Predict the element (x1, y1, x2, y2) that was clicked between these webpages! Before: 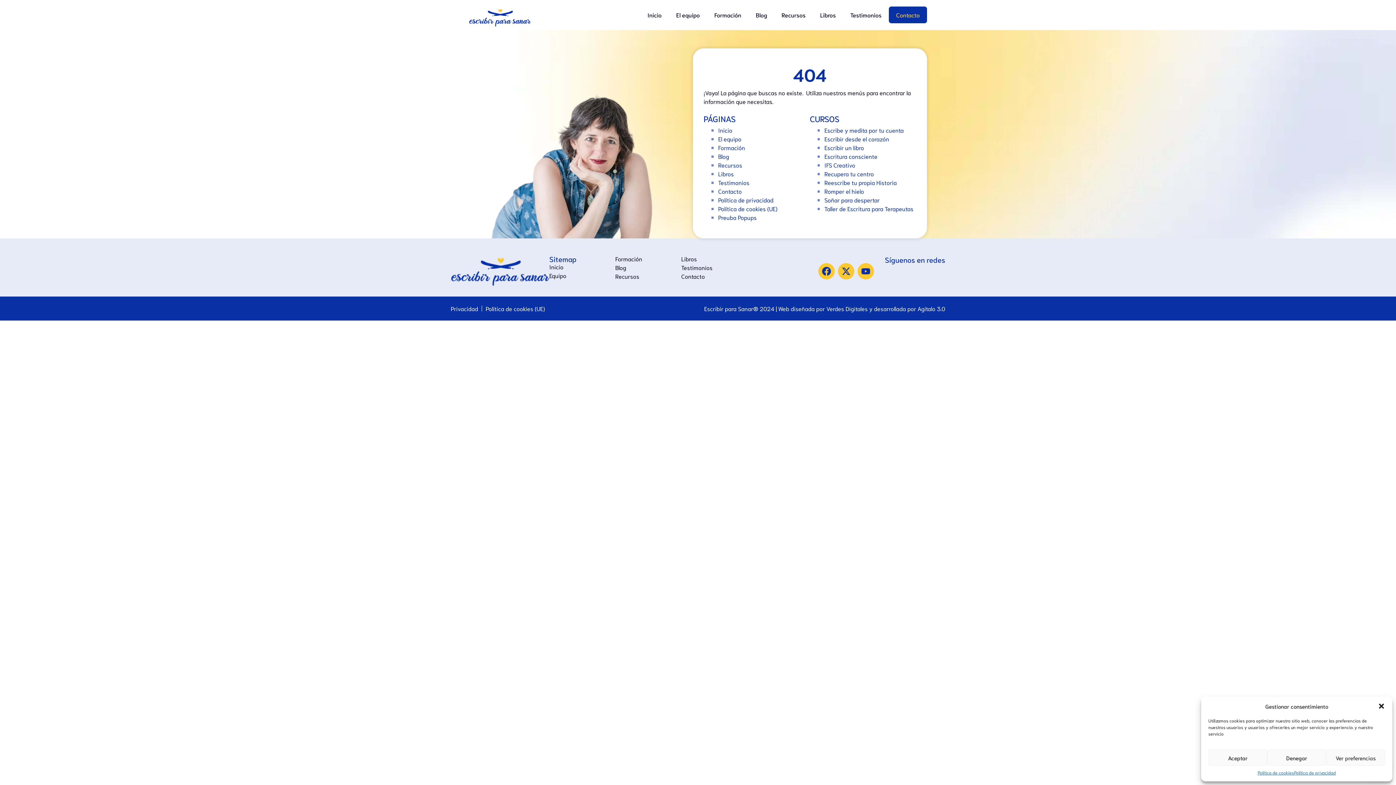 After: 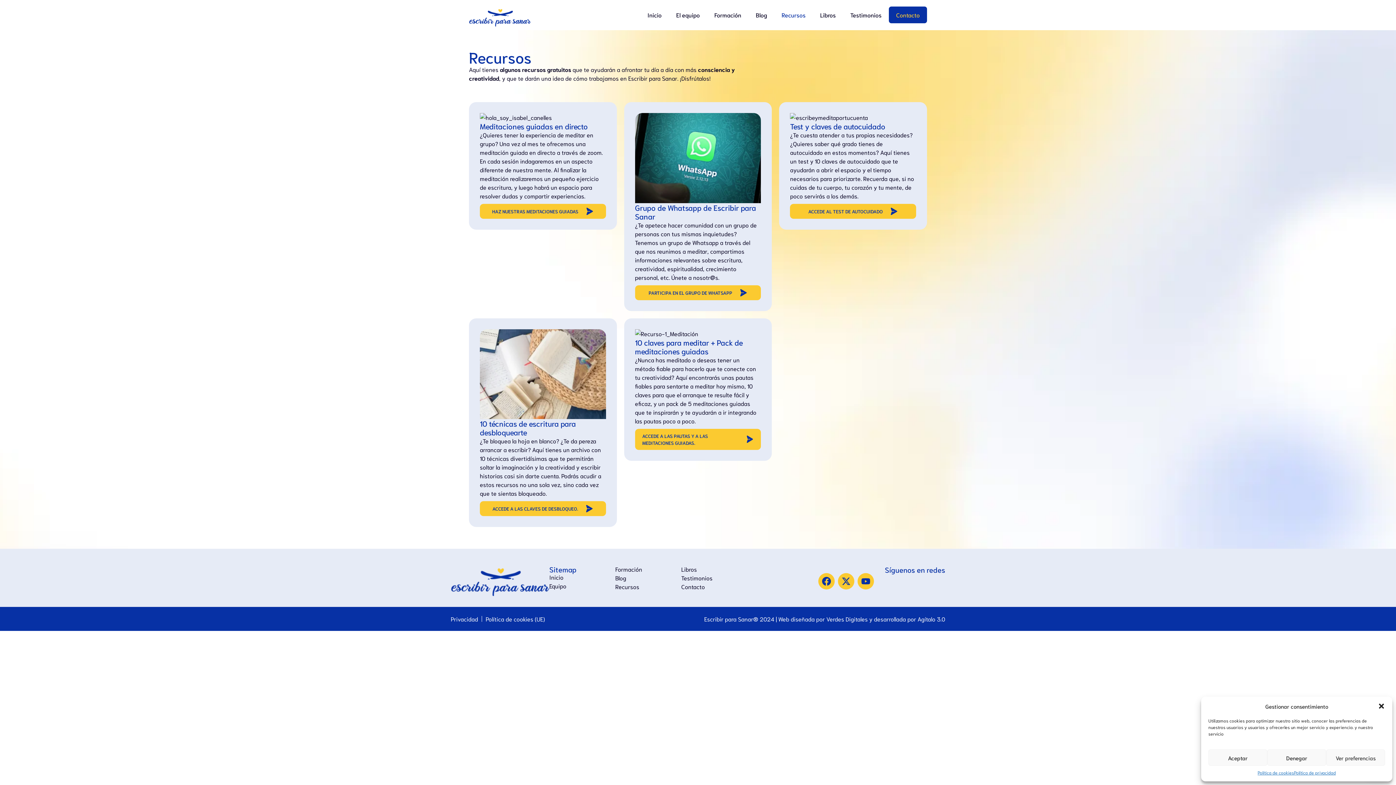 Action: bbox: (718, 161, 742, 168) label: Recursos